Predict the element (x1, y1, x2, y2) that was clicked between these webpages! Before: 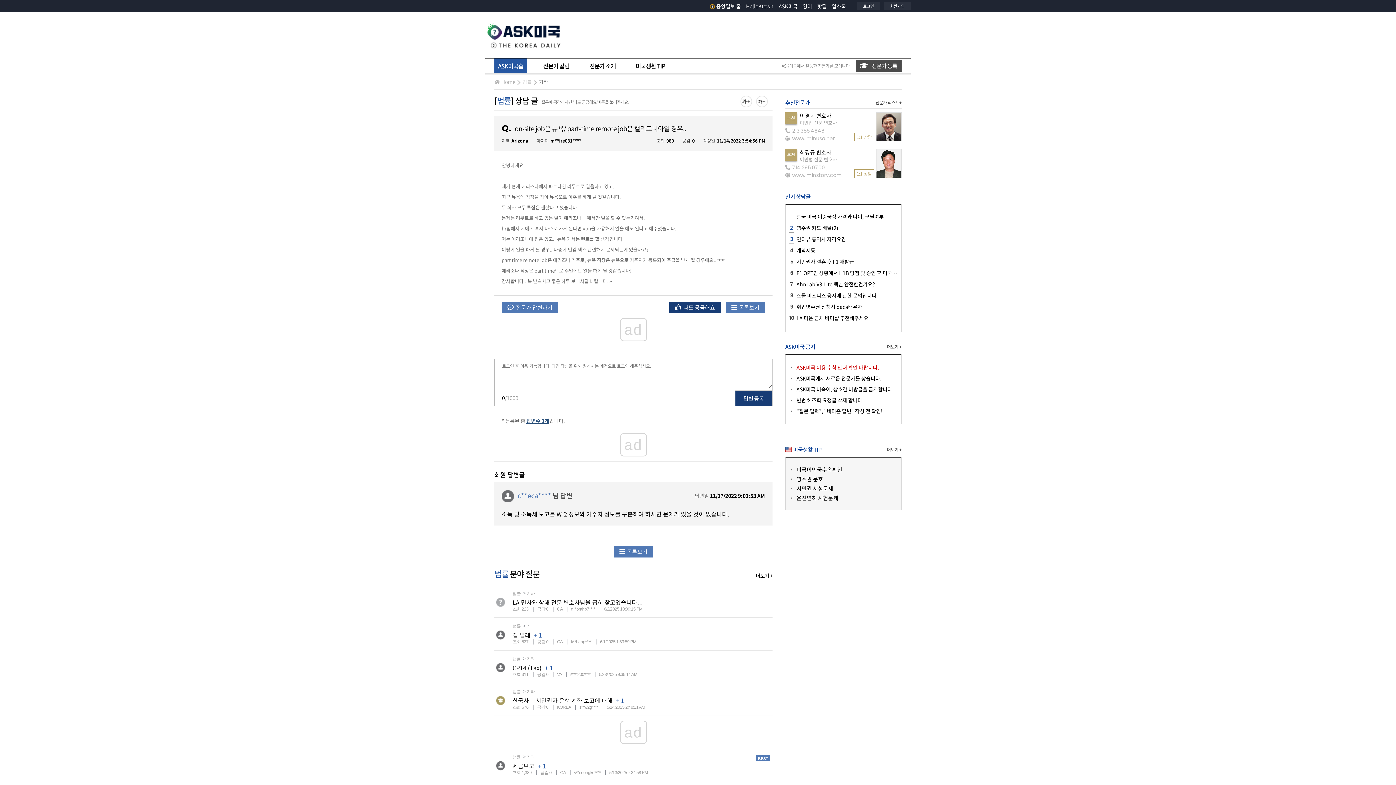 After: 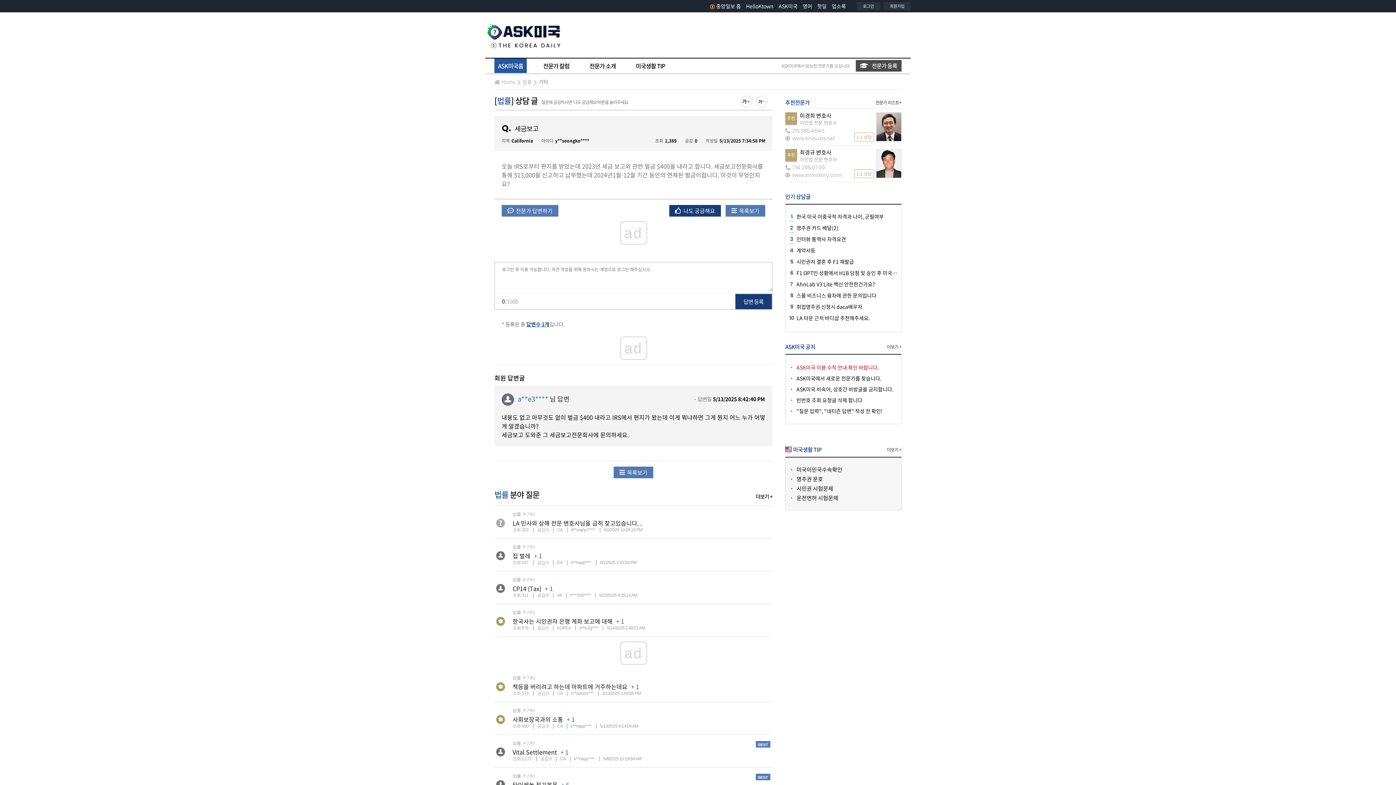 Action: label: 세금보고 bbox: (512, 761, 534, 770)